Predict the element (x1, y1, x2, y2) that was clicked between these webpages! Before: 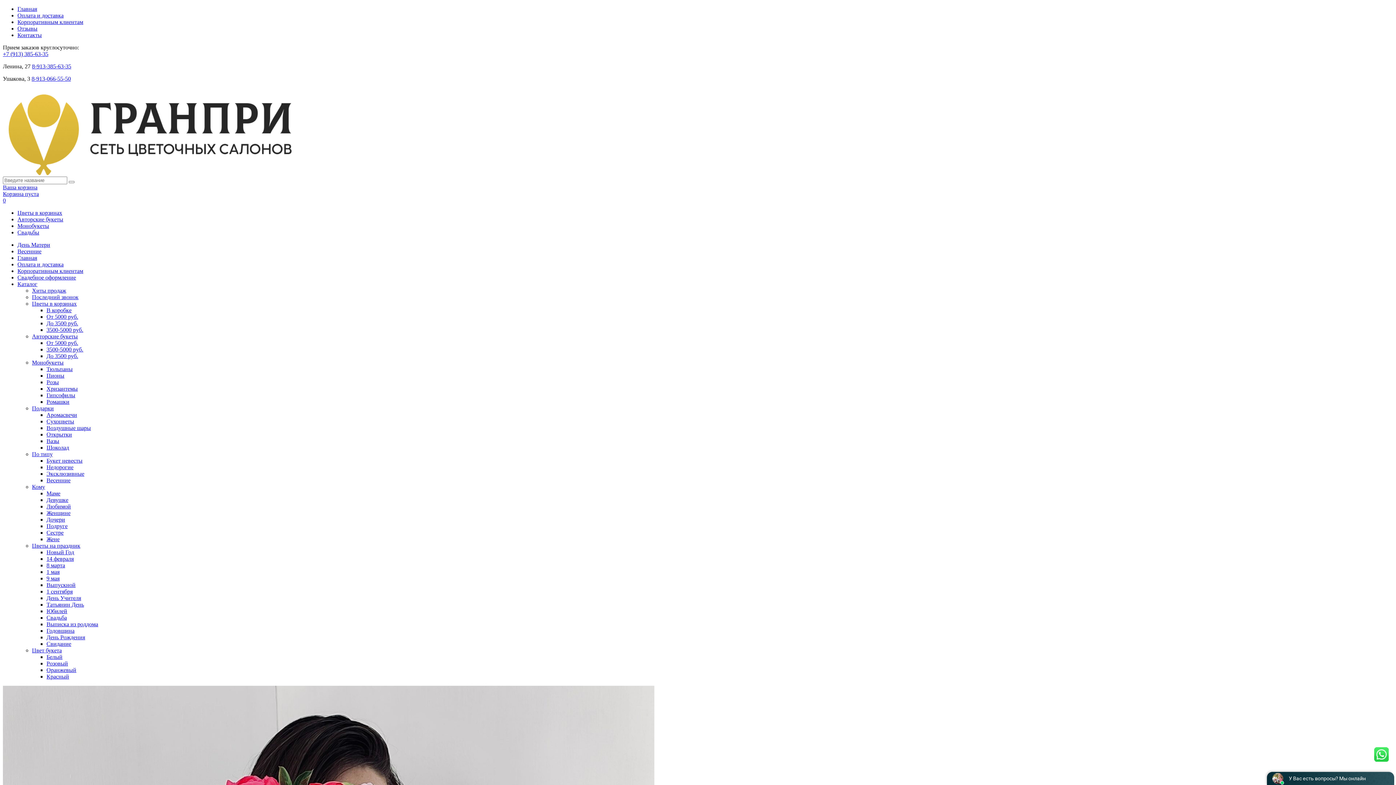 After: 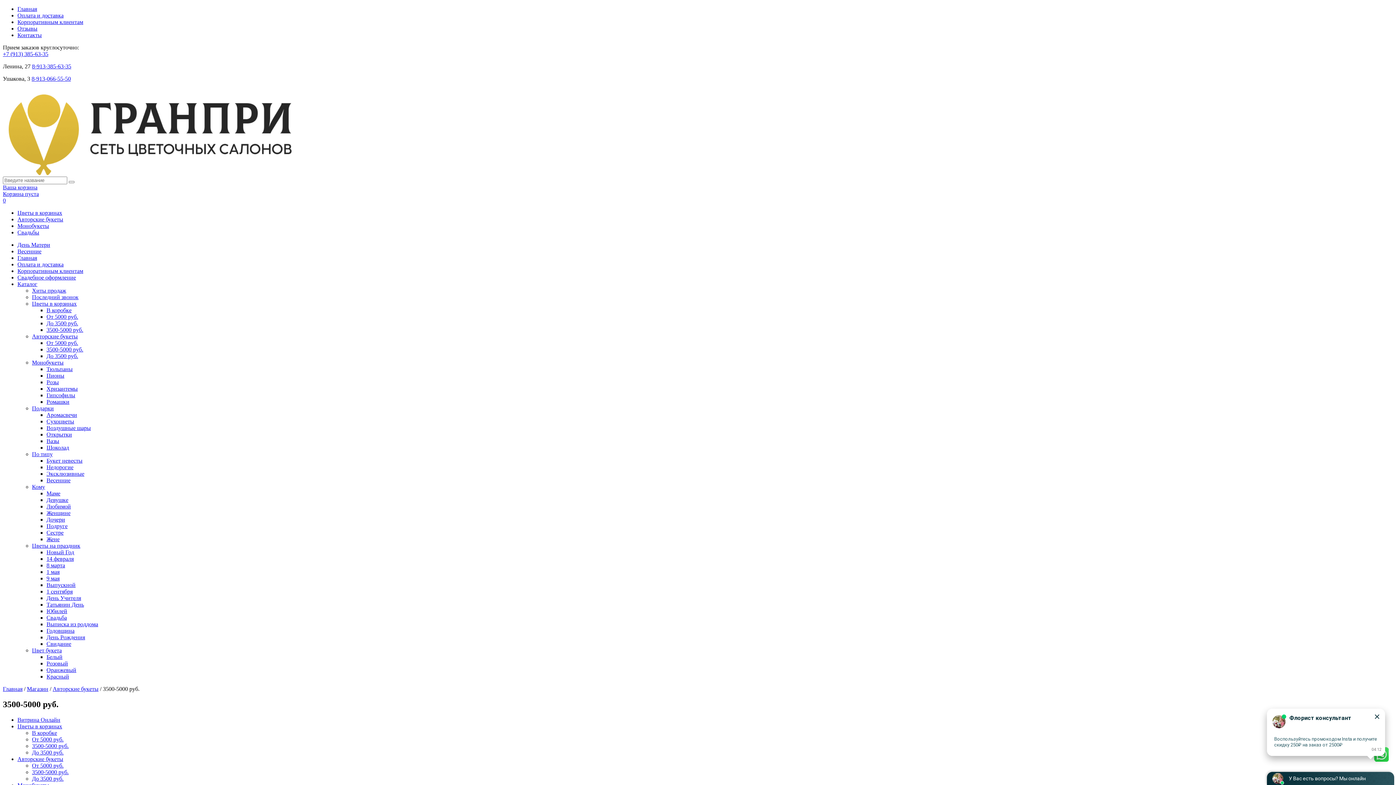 Action: label: 3500-5000 руб. bbox: (46, 346, 83, 352)